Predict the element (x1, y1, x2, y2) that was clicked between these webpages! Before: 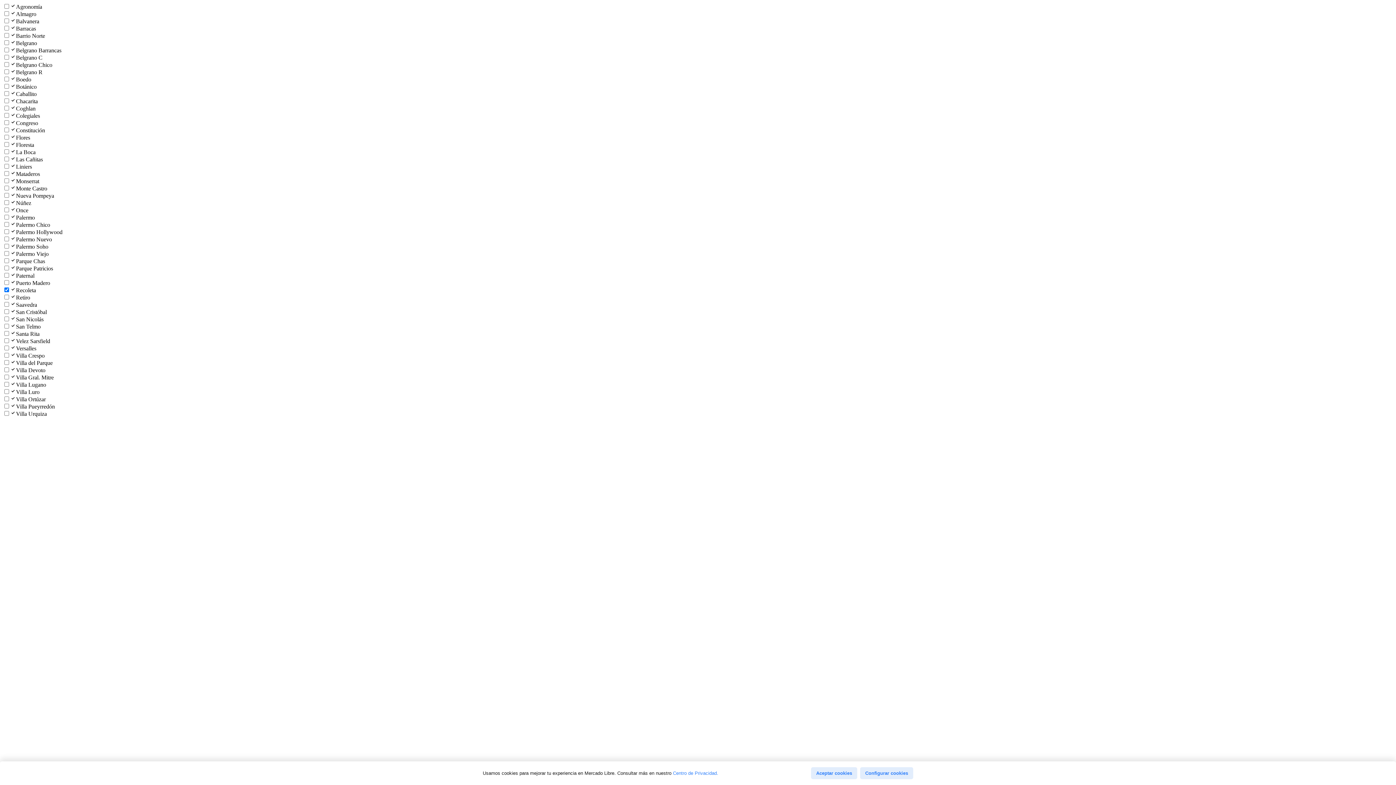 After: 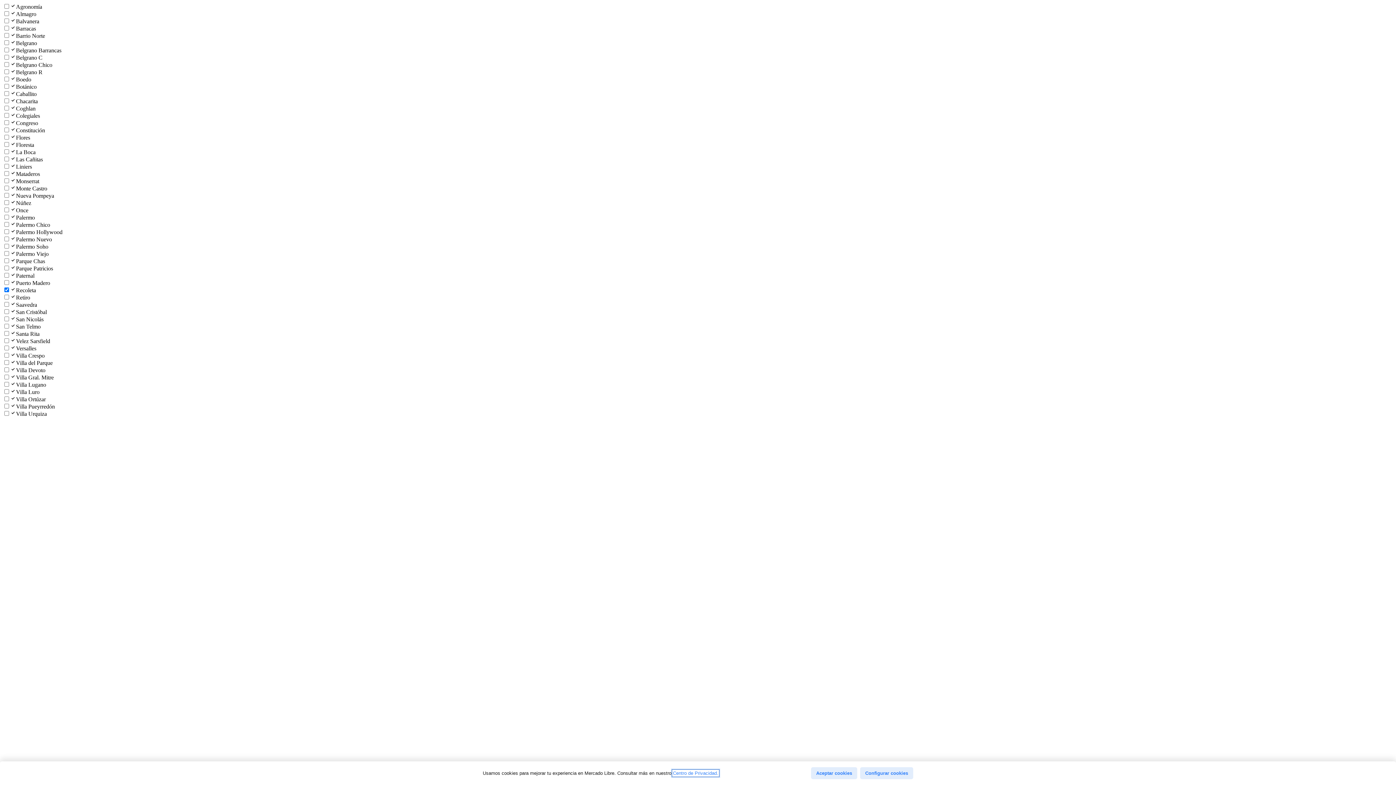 Action: label: Centro de Privacidad. bbox: (673, 770, 718, 776)